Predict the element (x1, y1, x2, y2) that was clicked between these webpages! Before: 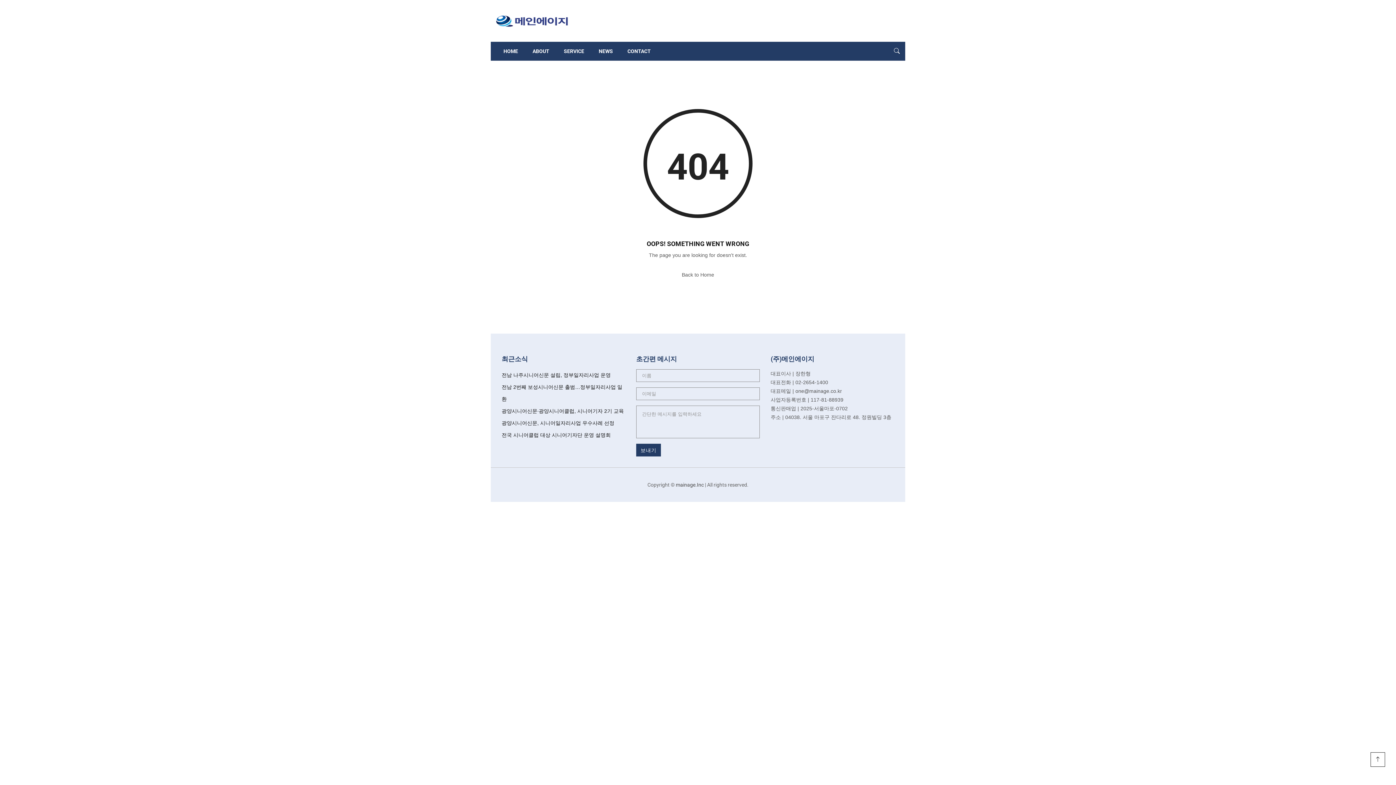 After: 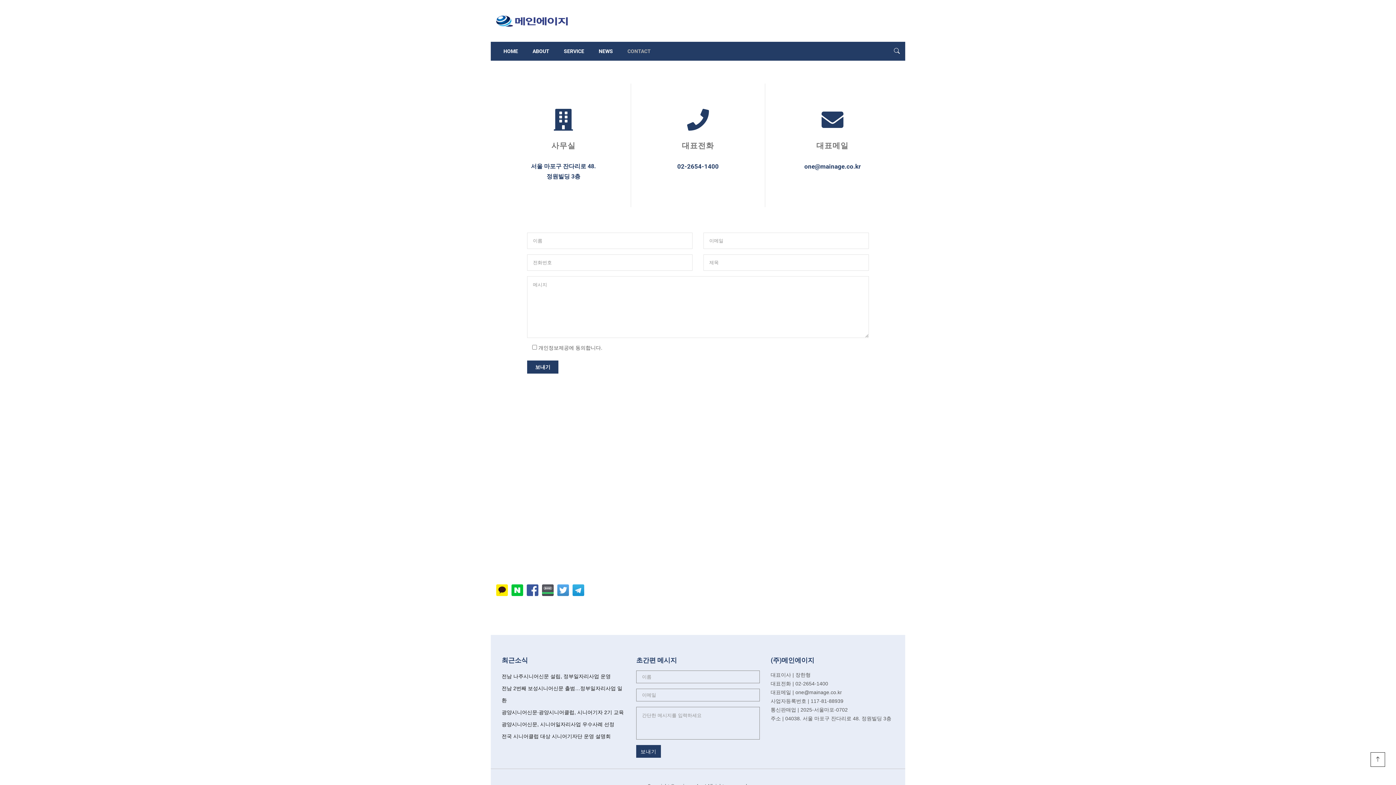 Action: bbox: (620, 41, 658, 60) label: CONTACT